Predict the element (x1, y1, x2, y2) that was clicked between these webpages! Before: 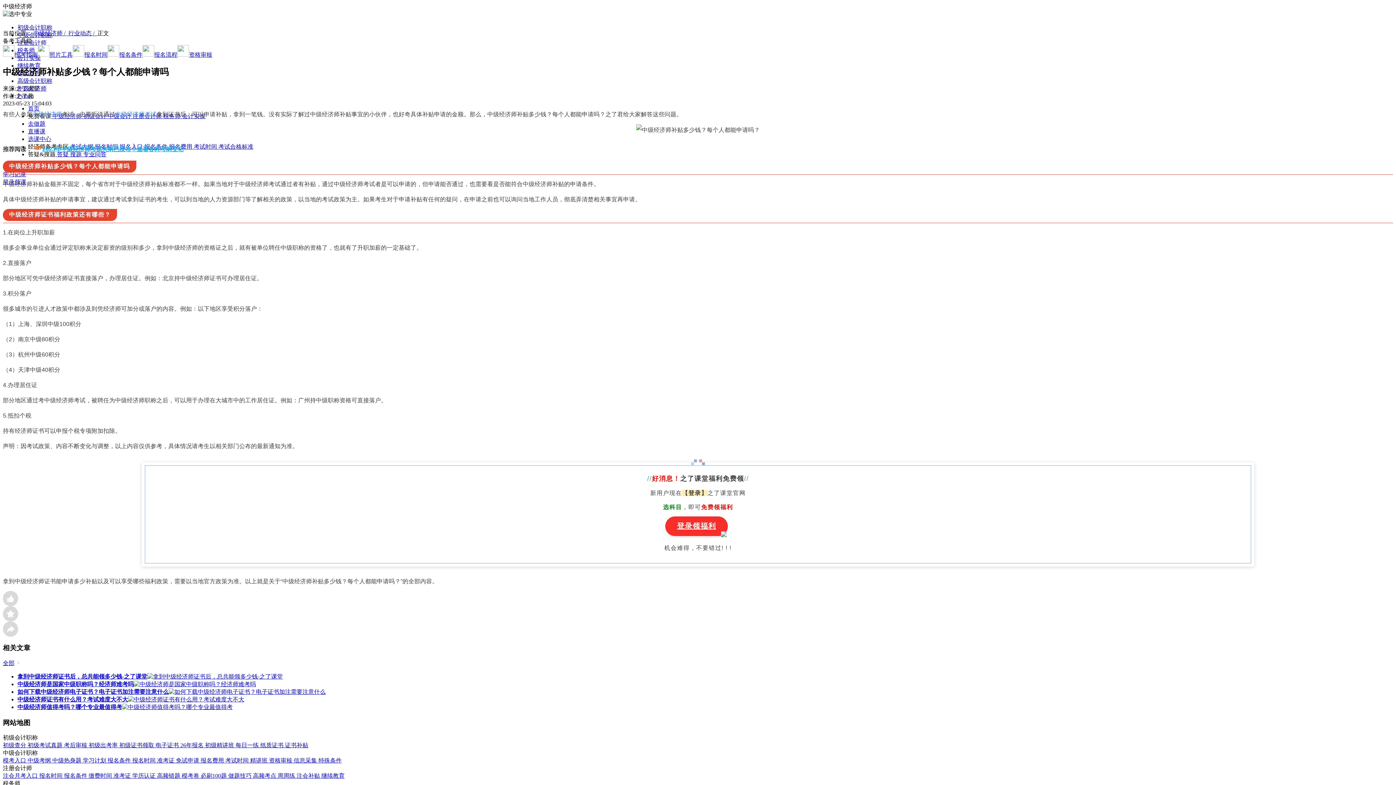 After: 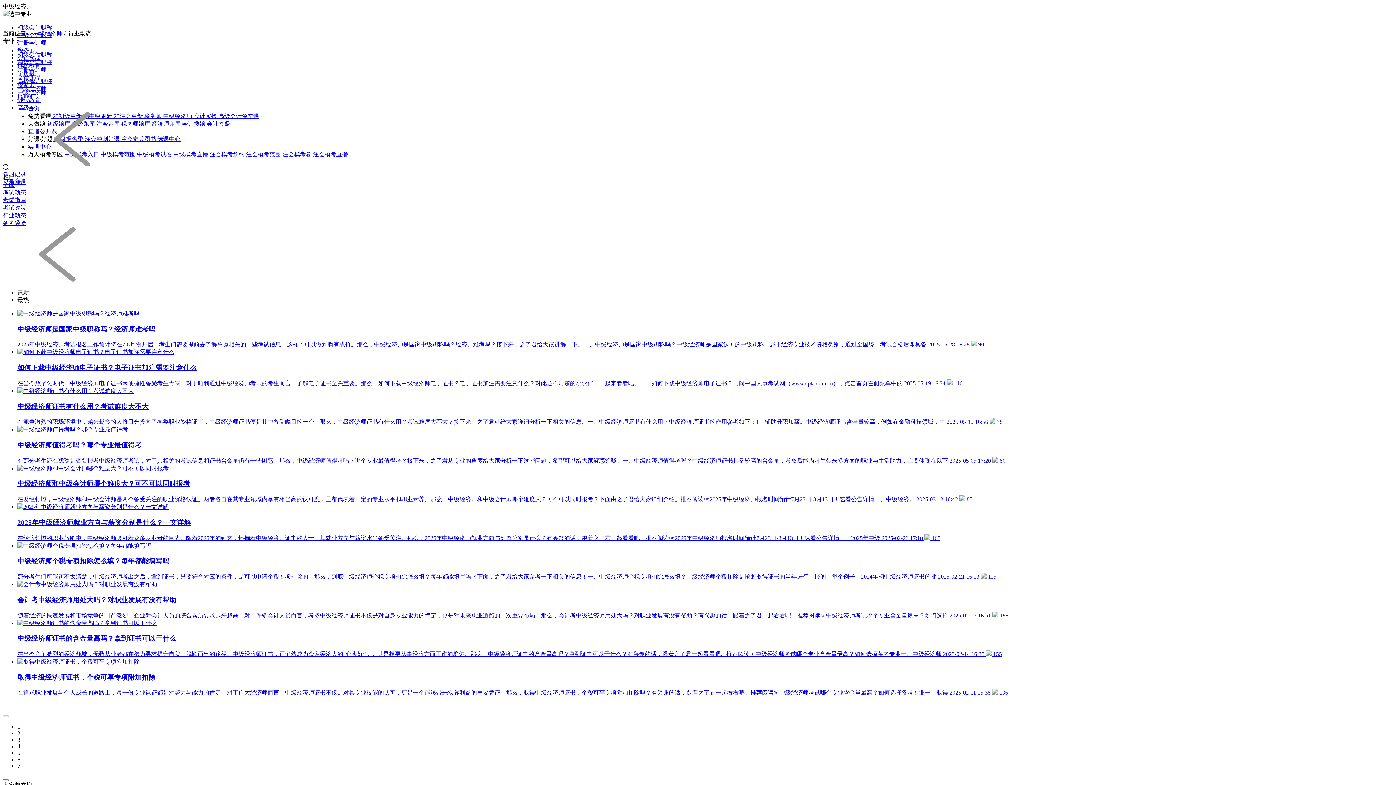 Action: bbox: (68, 30, 97, 36) label: 行业动态 /  